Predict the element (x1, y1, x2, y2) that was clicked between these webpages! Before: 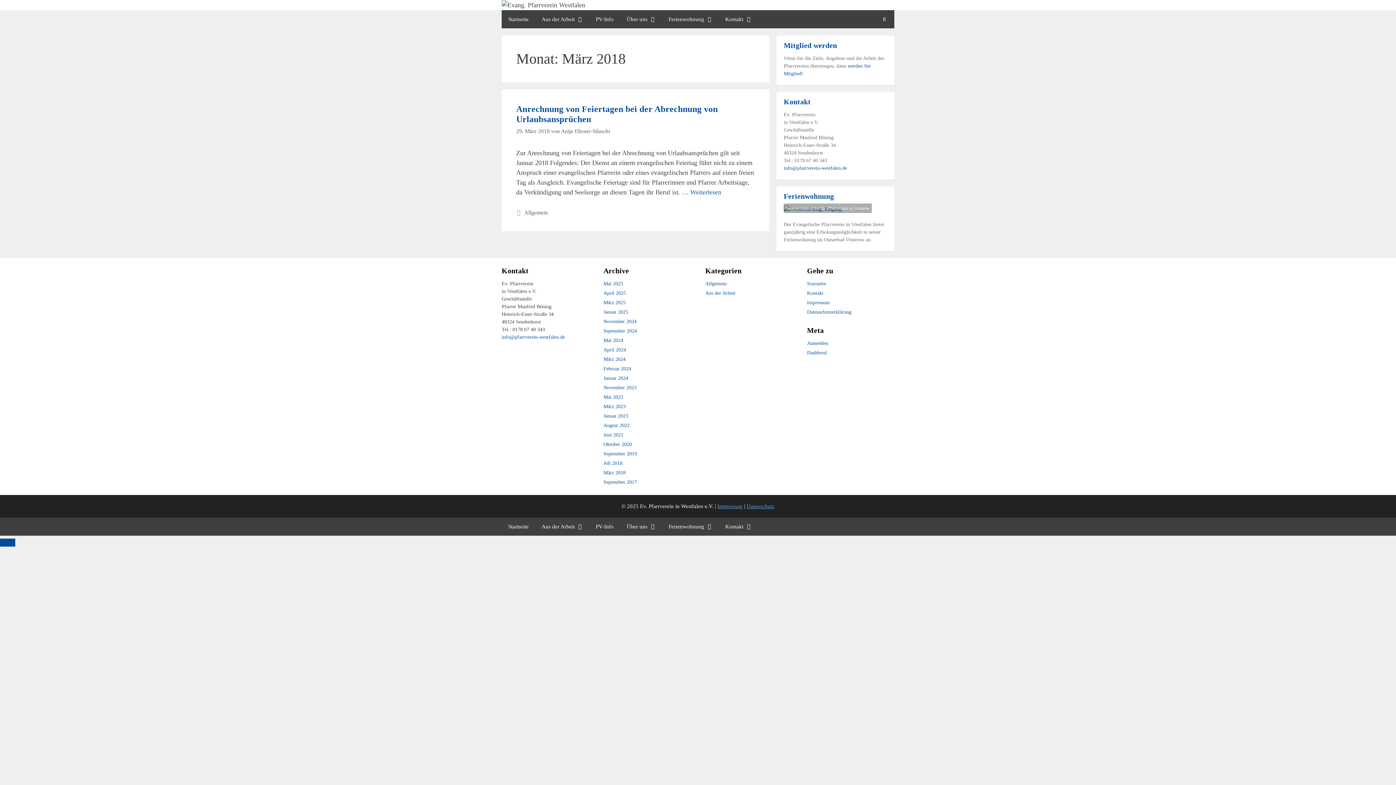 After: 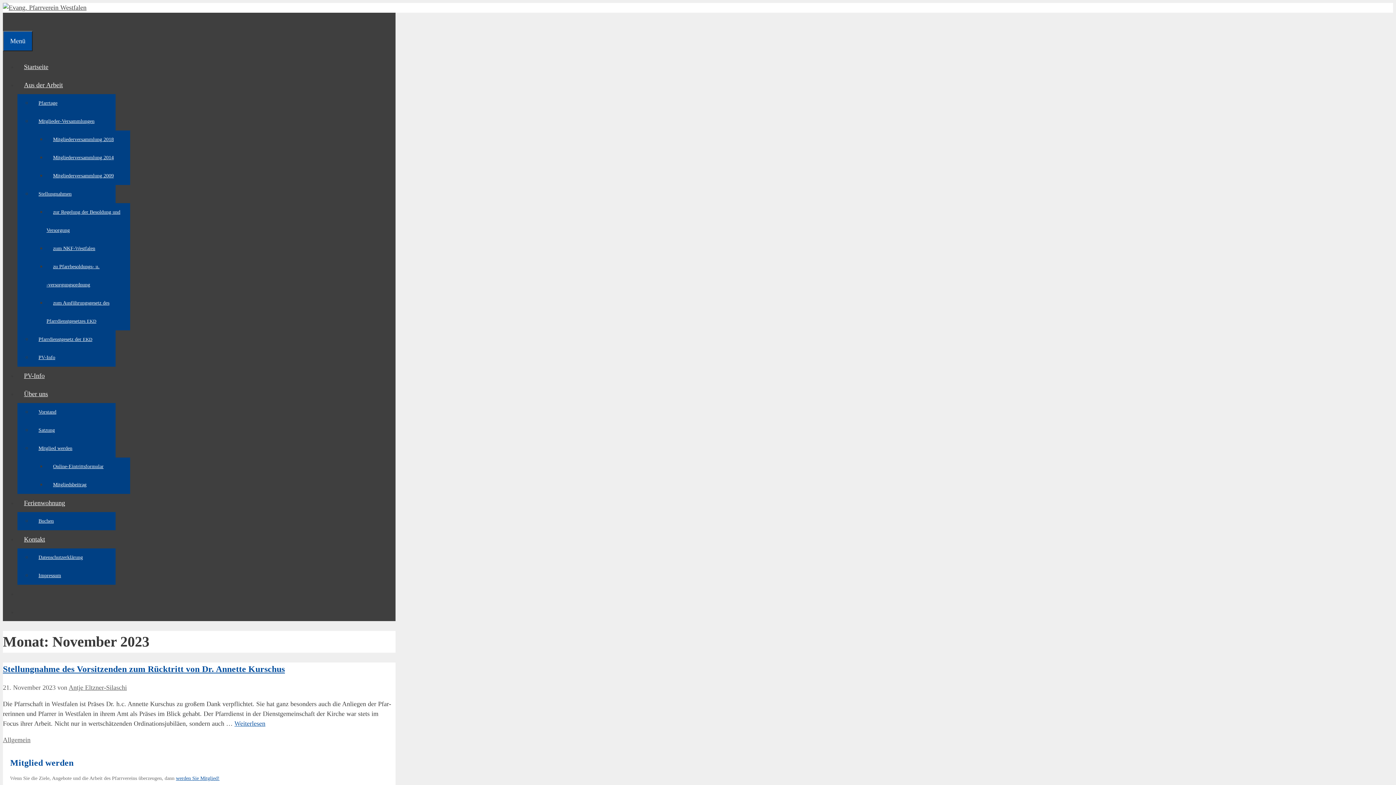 Action: bbox: (603, 385, 636, 390) label: November 2023